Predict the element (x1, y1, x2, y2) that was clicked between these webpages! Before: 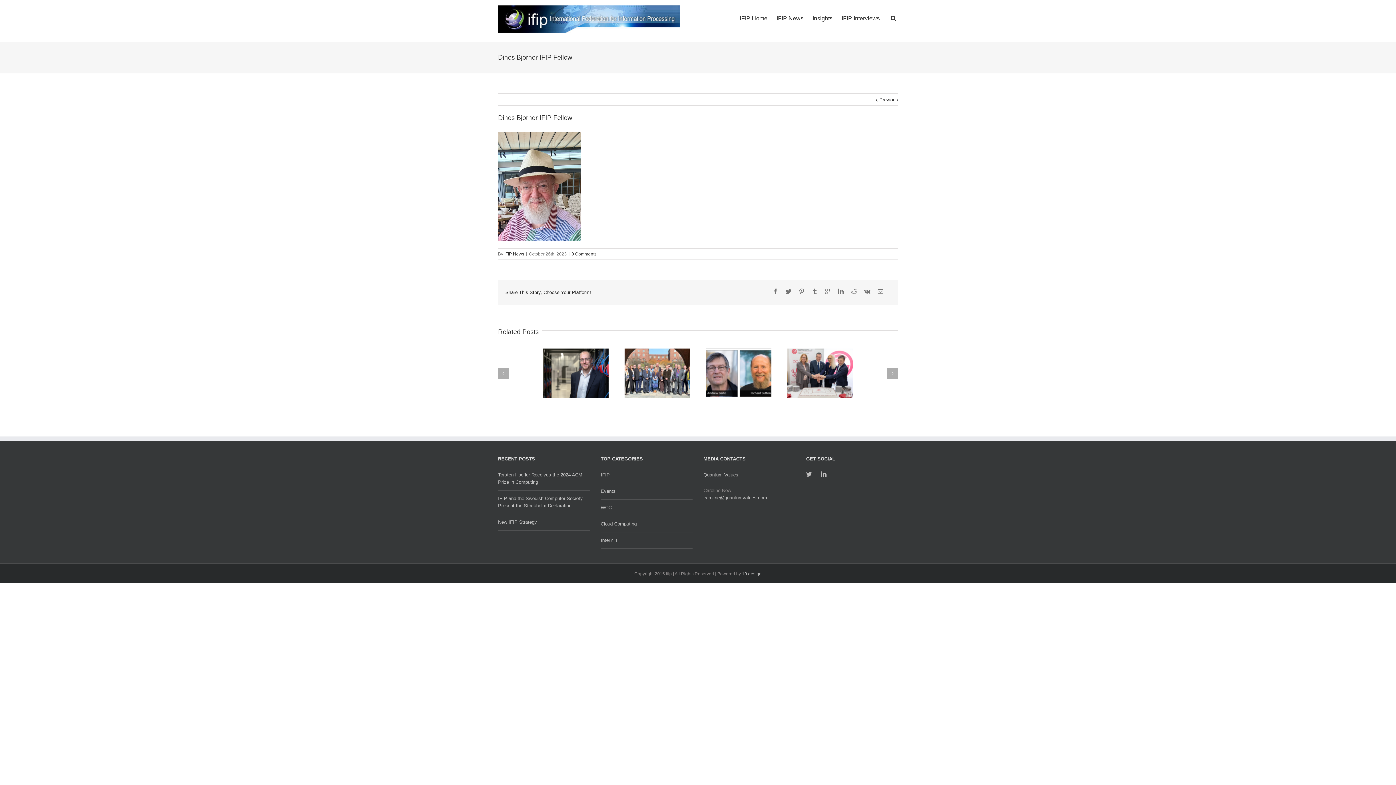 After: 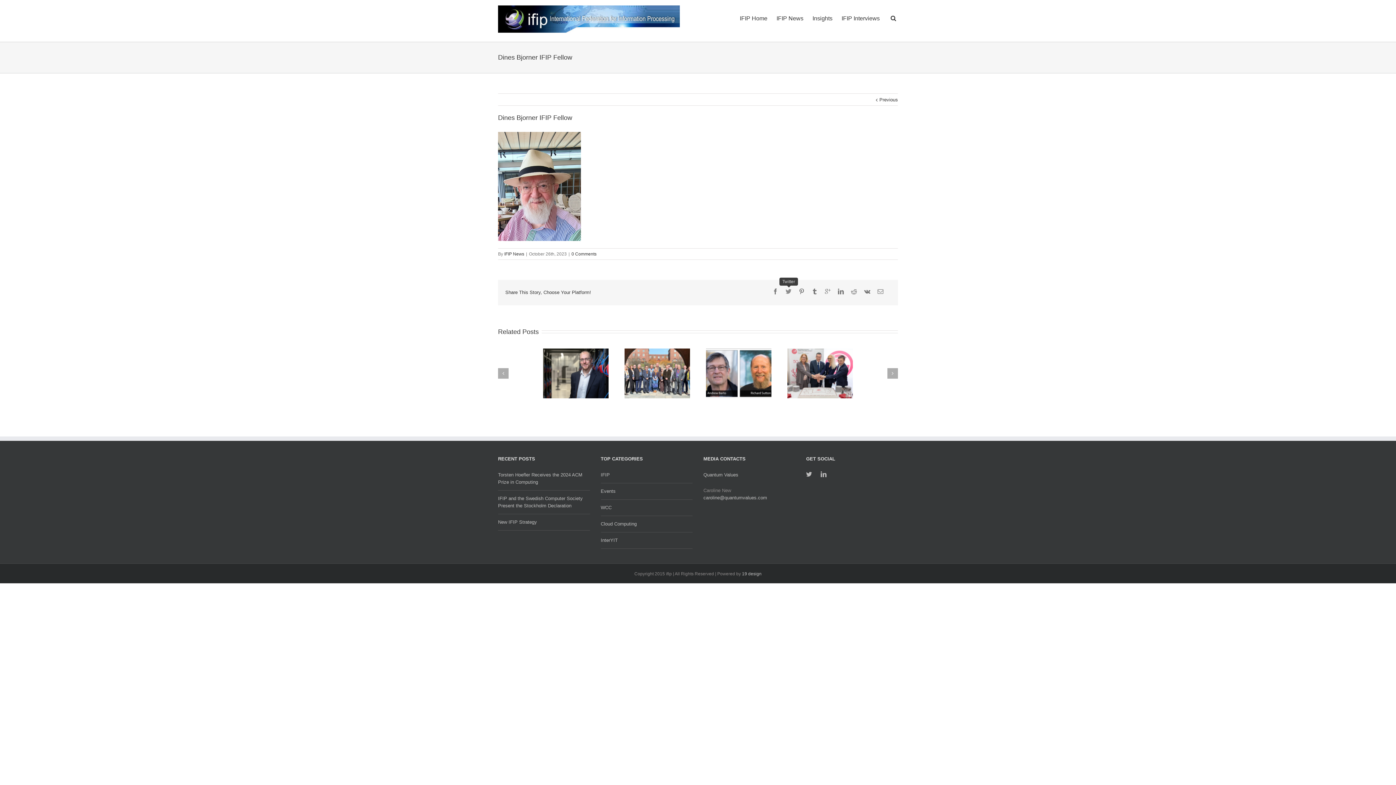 Action: bbox: (785, 288, 791, 294)